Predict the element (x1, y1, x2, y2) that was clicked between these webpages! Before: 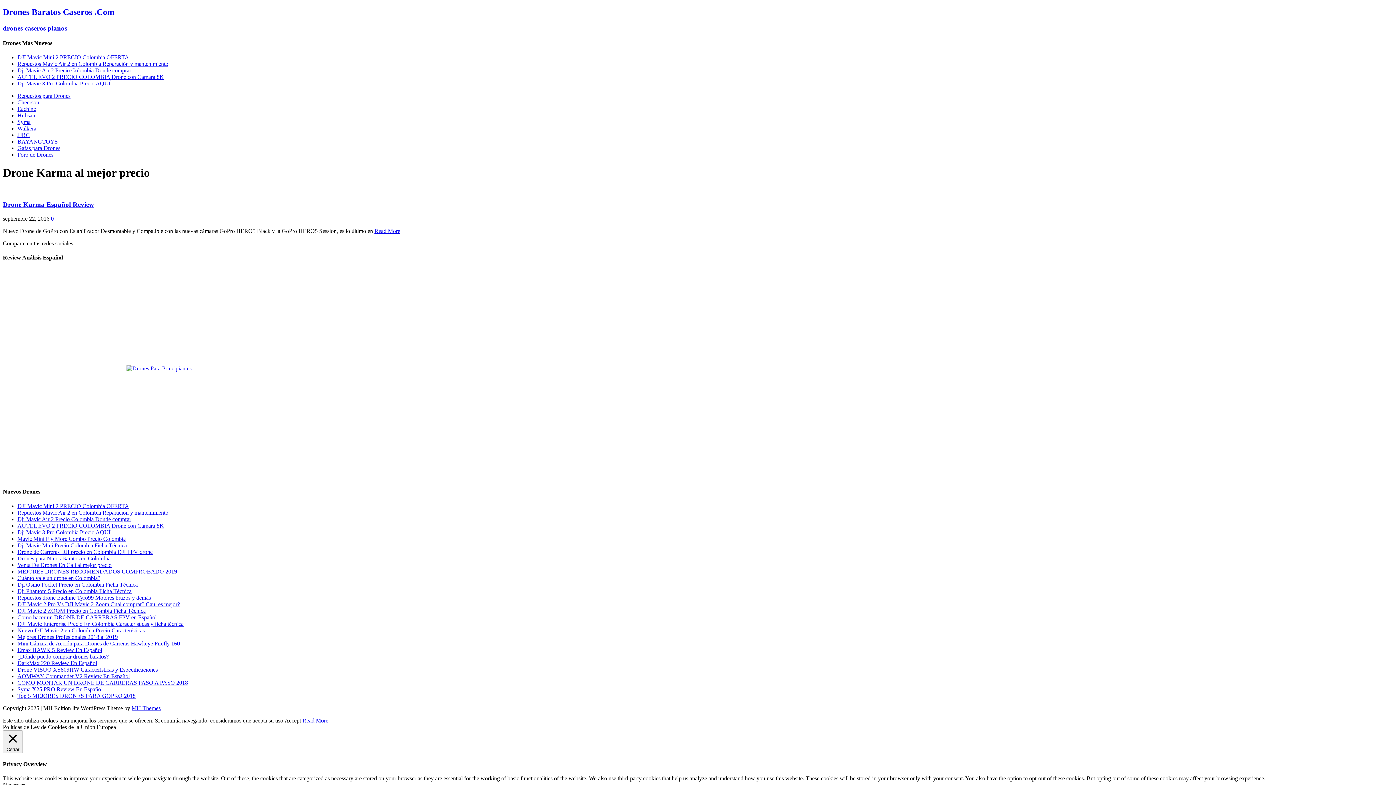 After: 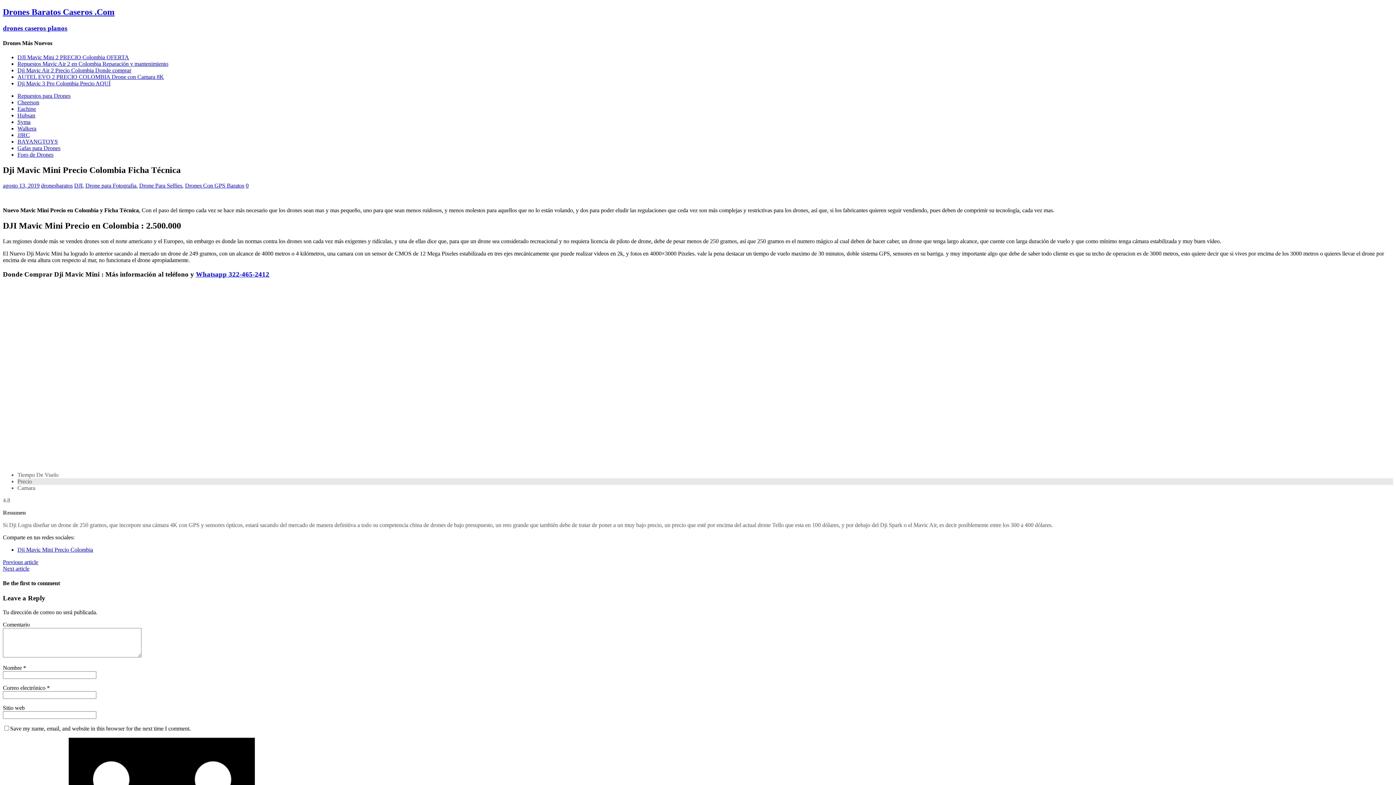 Action: bbox: (17, 542, 126, 548) label: Dji Mavic Mini Precio Colombia Ficha Técnica